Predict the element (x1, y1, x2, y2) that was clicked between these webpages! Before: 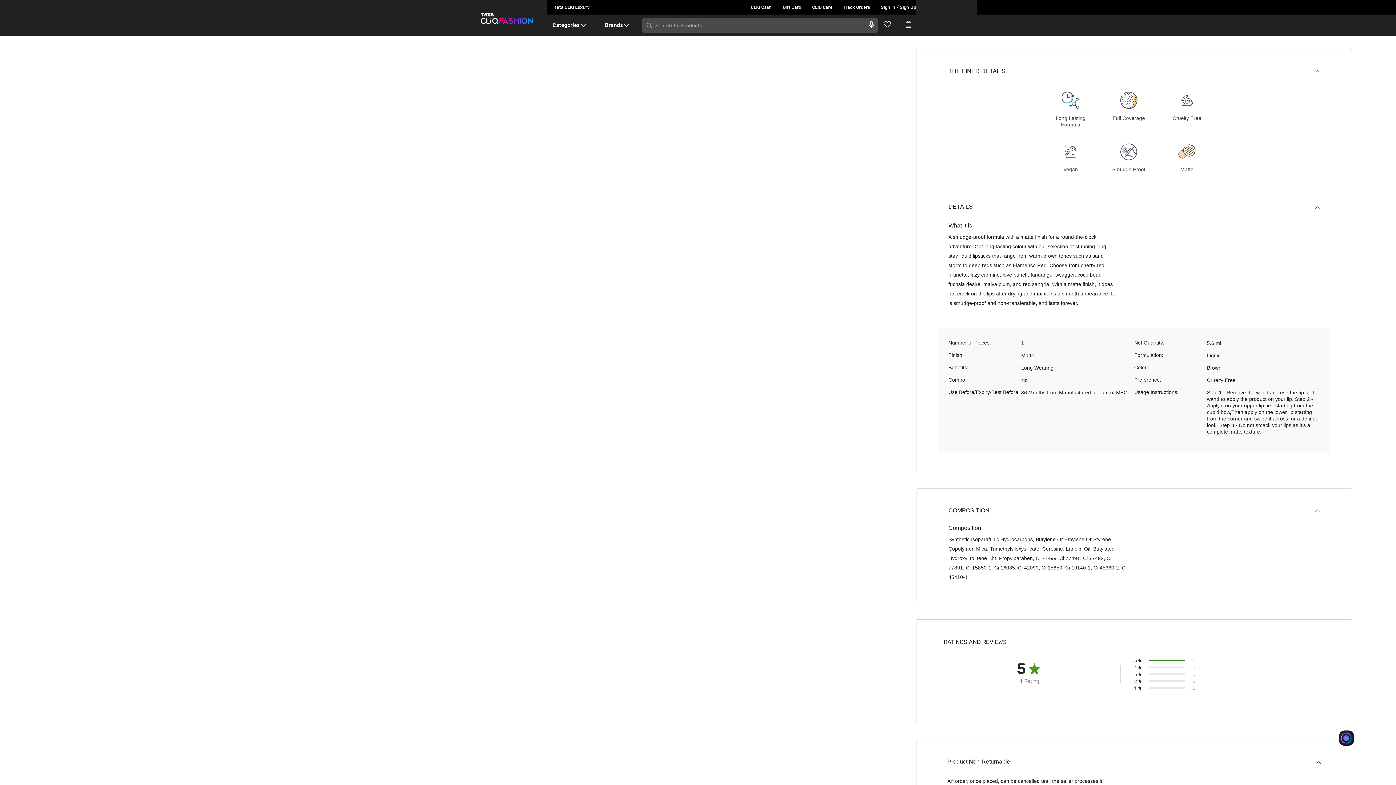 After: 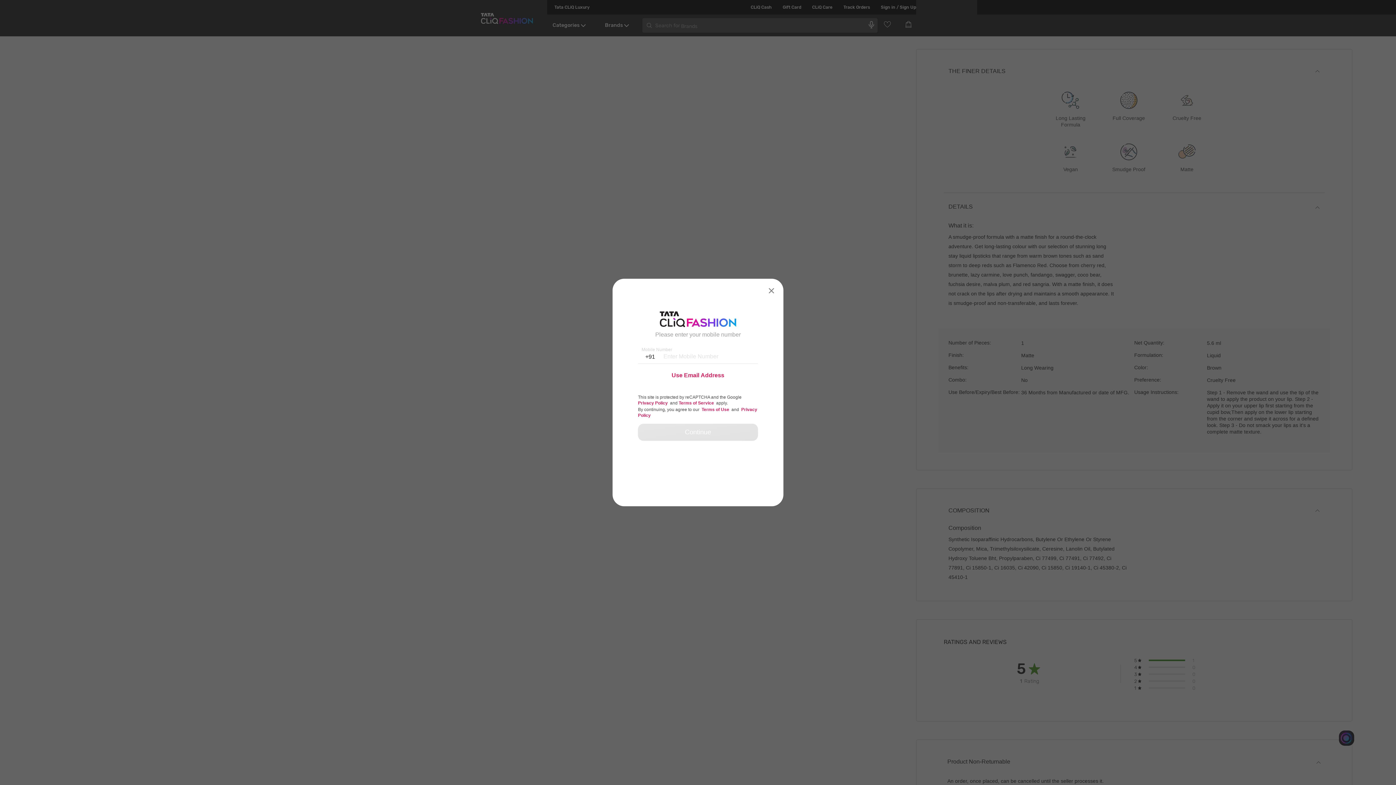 Action: label: Sign in / Sign Up bbox: (870, 0, 916, 14)